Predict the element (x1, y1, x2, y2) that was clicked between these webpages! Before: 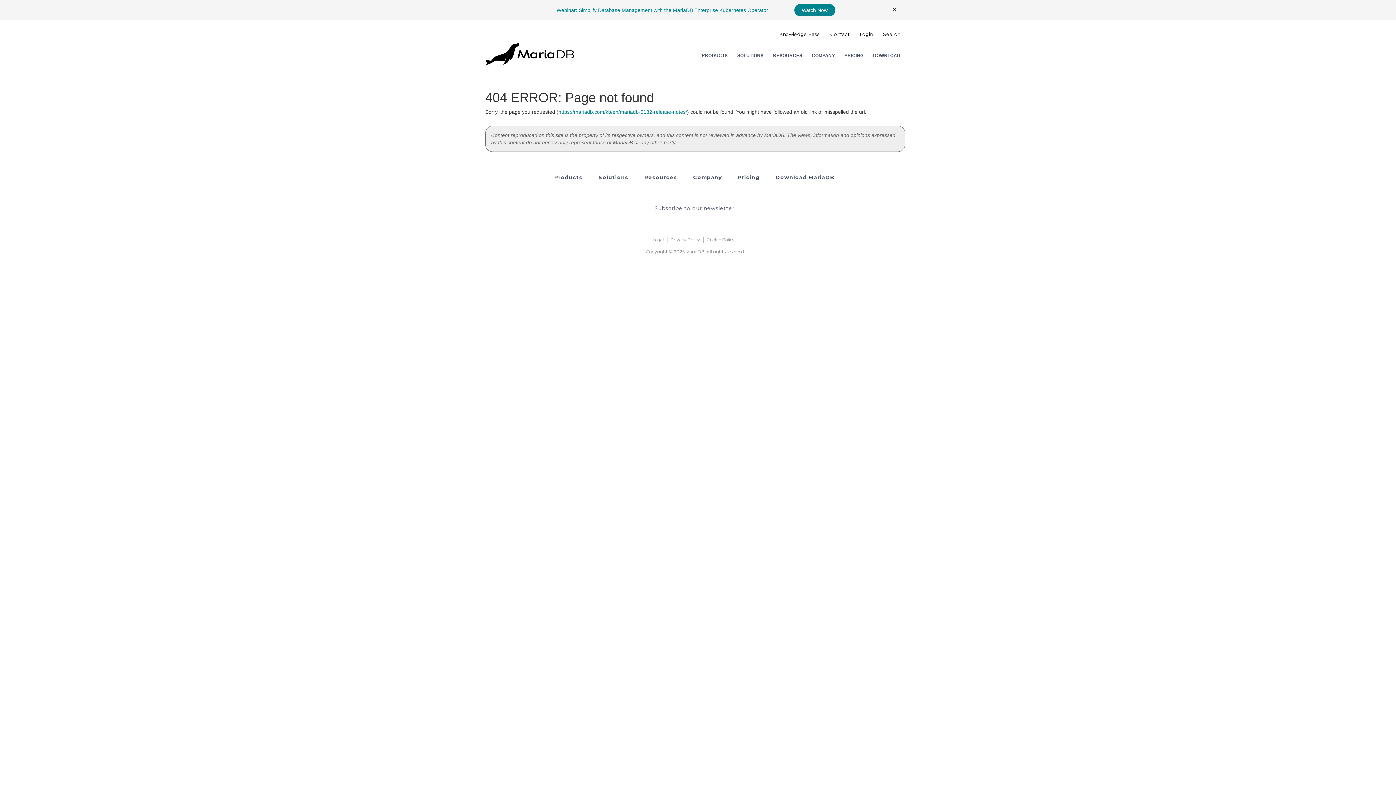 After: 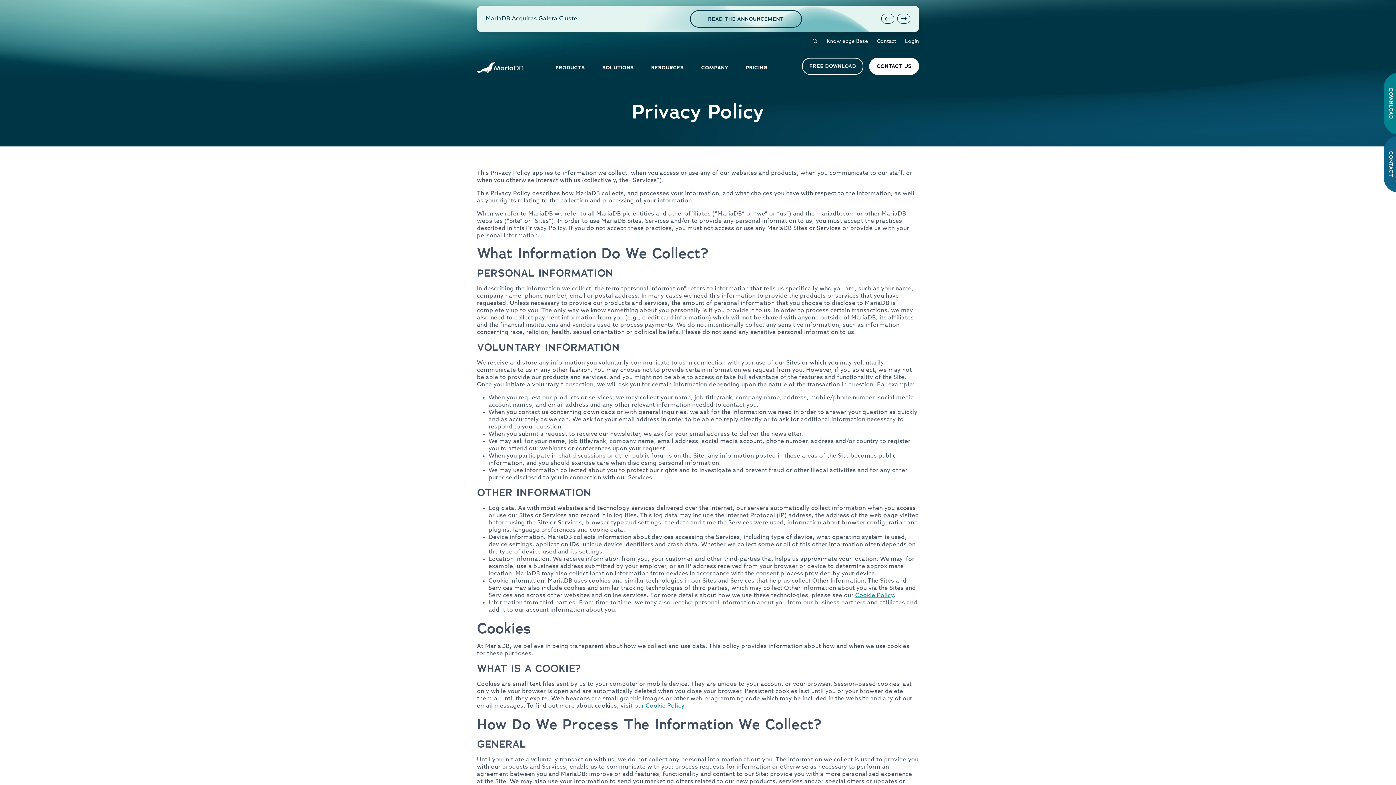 Action: label: Privacy Policy bbox: (670, 237, 700, 242)